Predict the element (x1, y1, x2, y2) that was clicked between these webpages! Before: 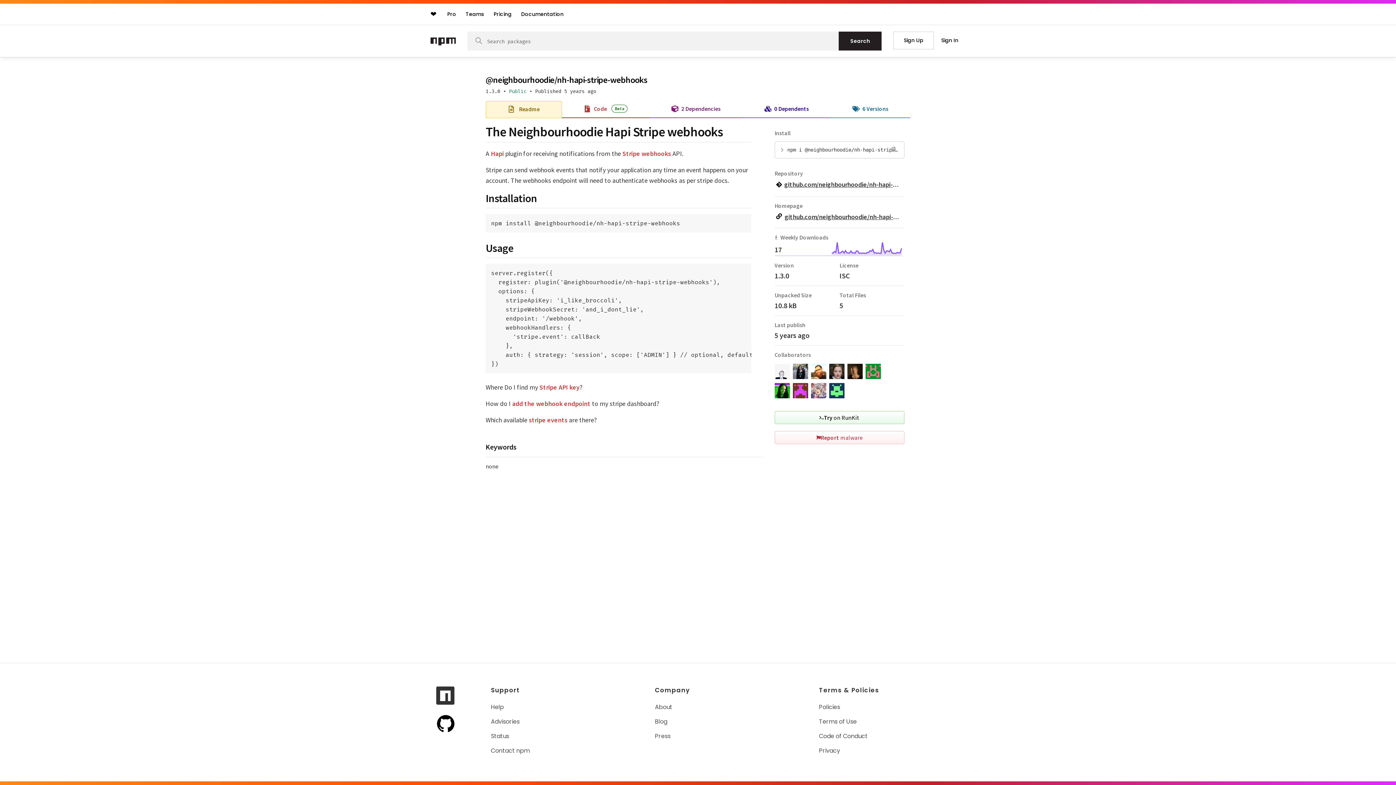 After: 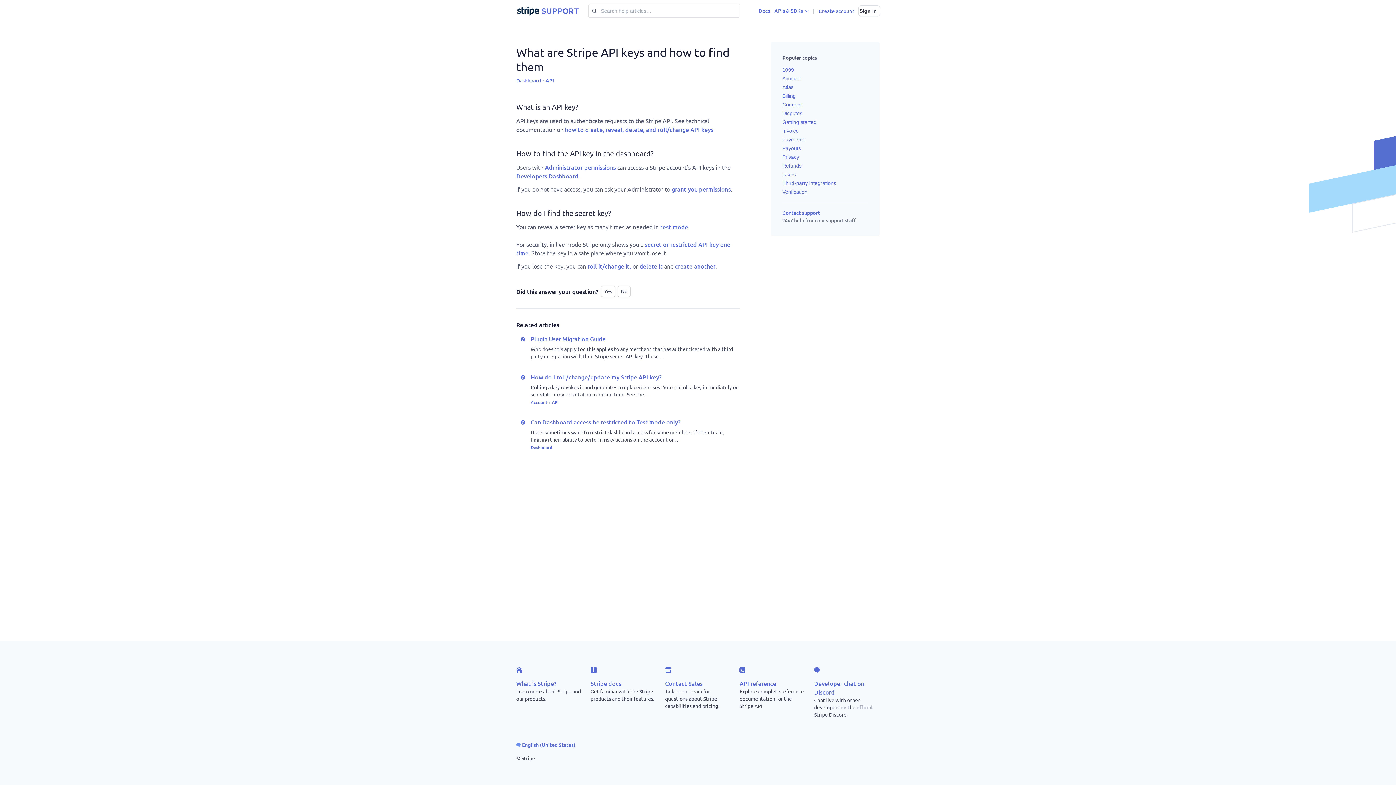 Action: label: Stripe API key bbox: (539, 383, 579, 391)